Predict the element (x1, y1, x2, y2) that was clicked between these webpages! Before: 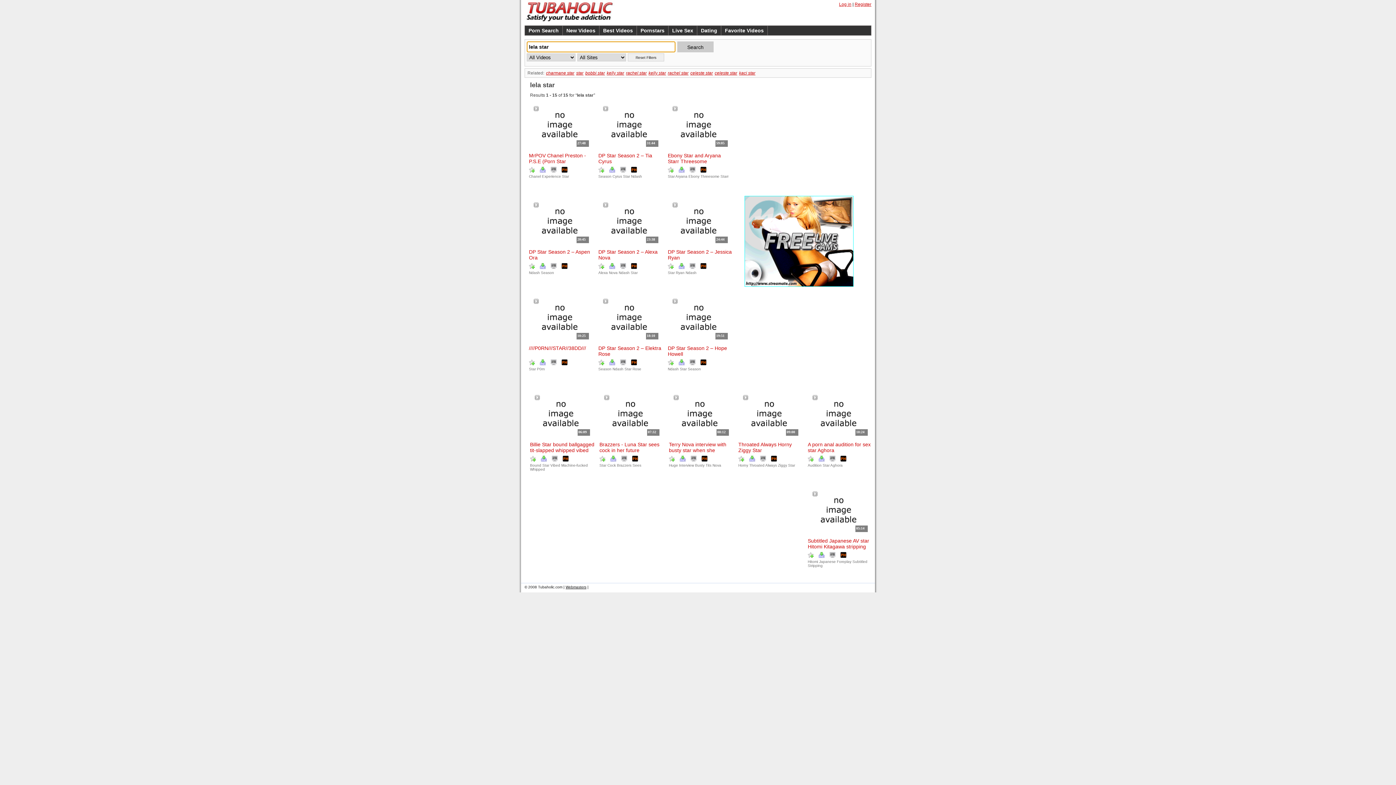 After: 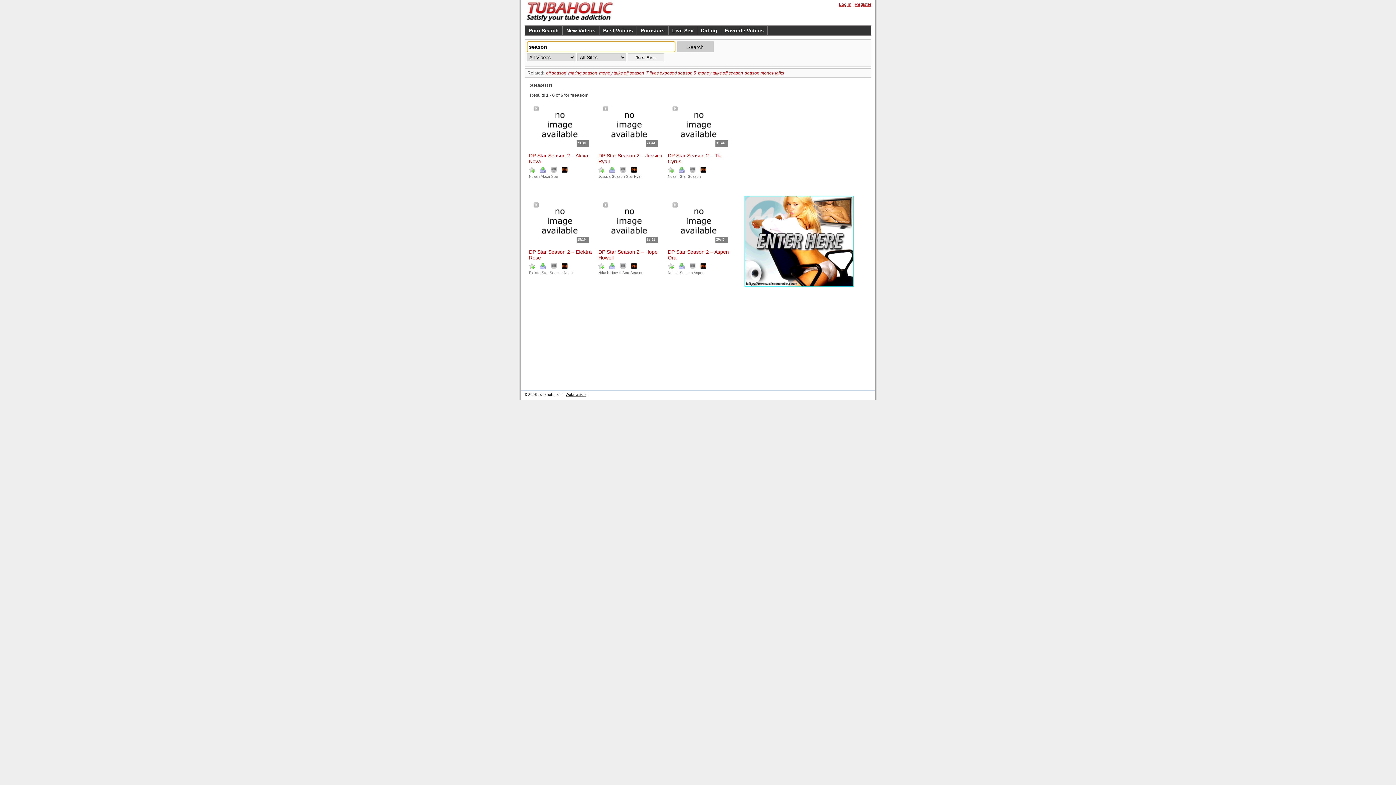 Action: label: Season bbox: (598, 367, 611, 371)